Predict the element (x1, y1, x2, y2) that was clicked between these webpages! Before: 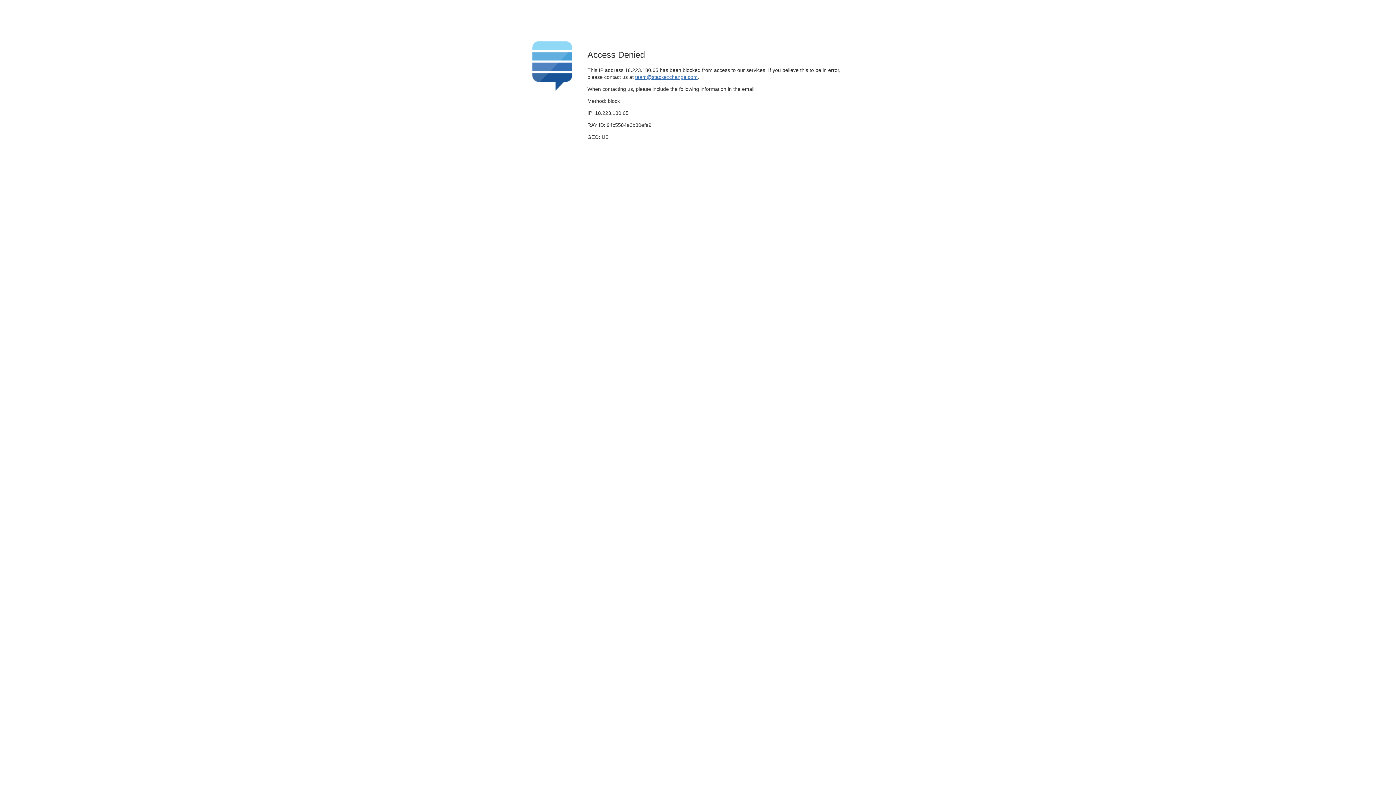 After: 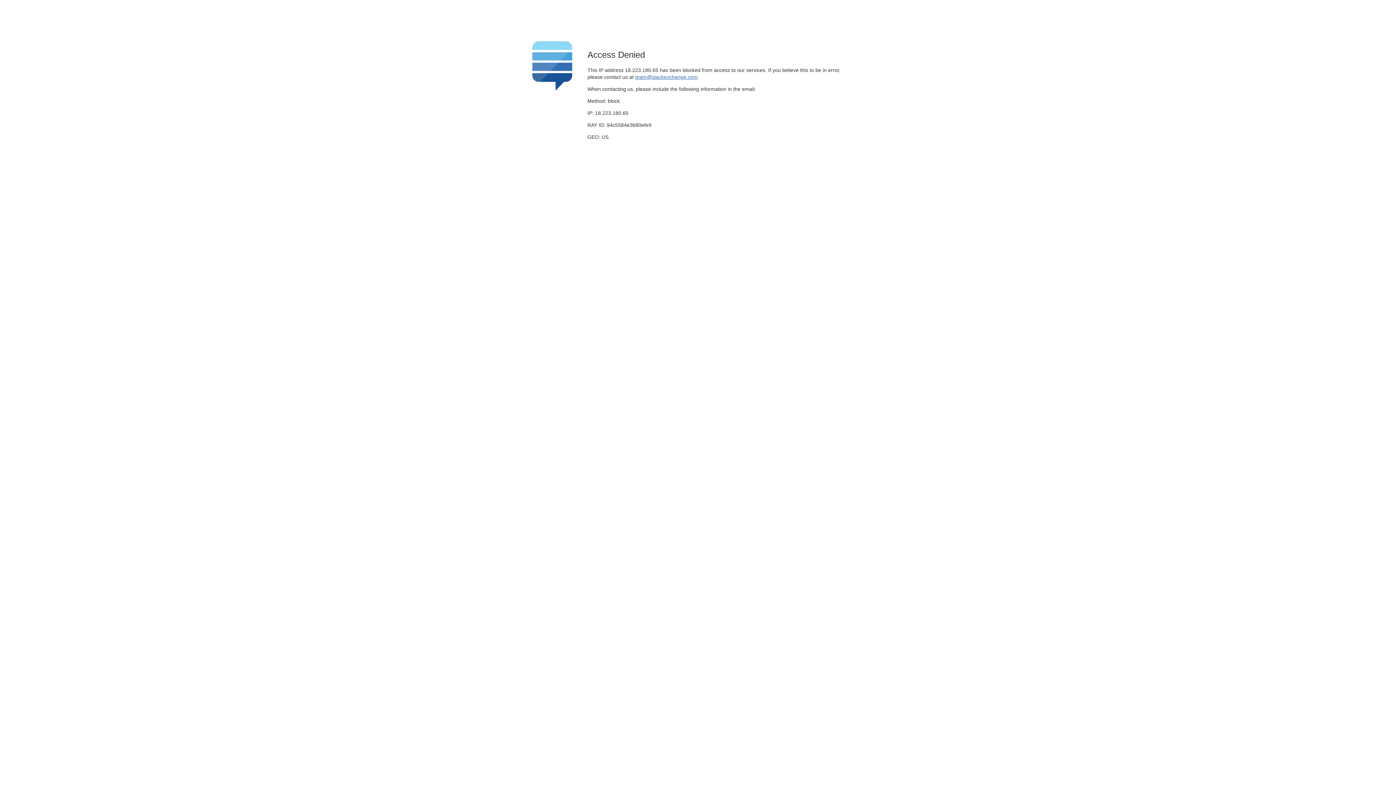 Action: label: team@stackexchange.com bbox: (635, 74, 697, 79)